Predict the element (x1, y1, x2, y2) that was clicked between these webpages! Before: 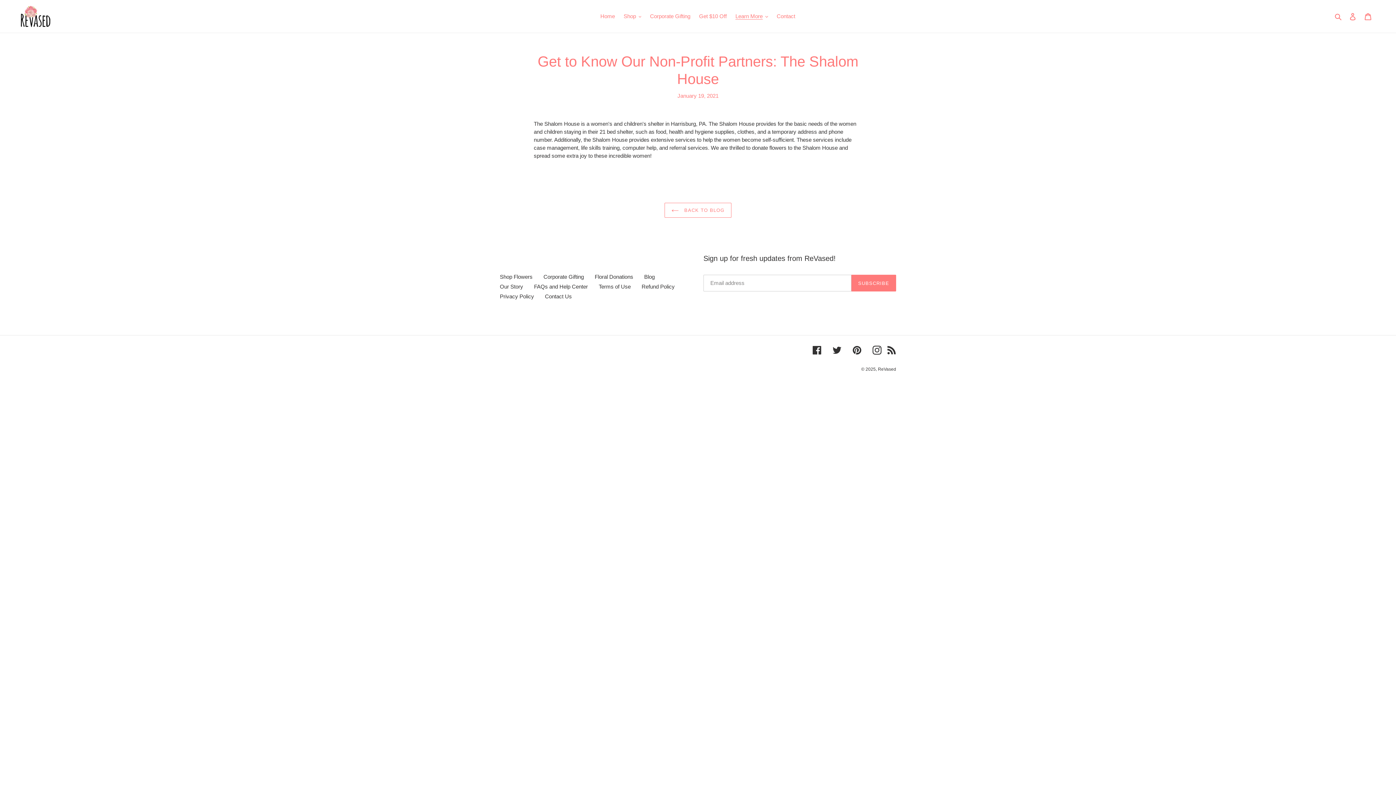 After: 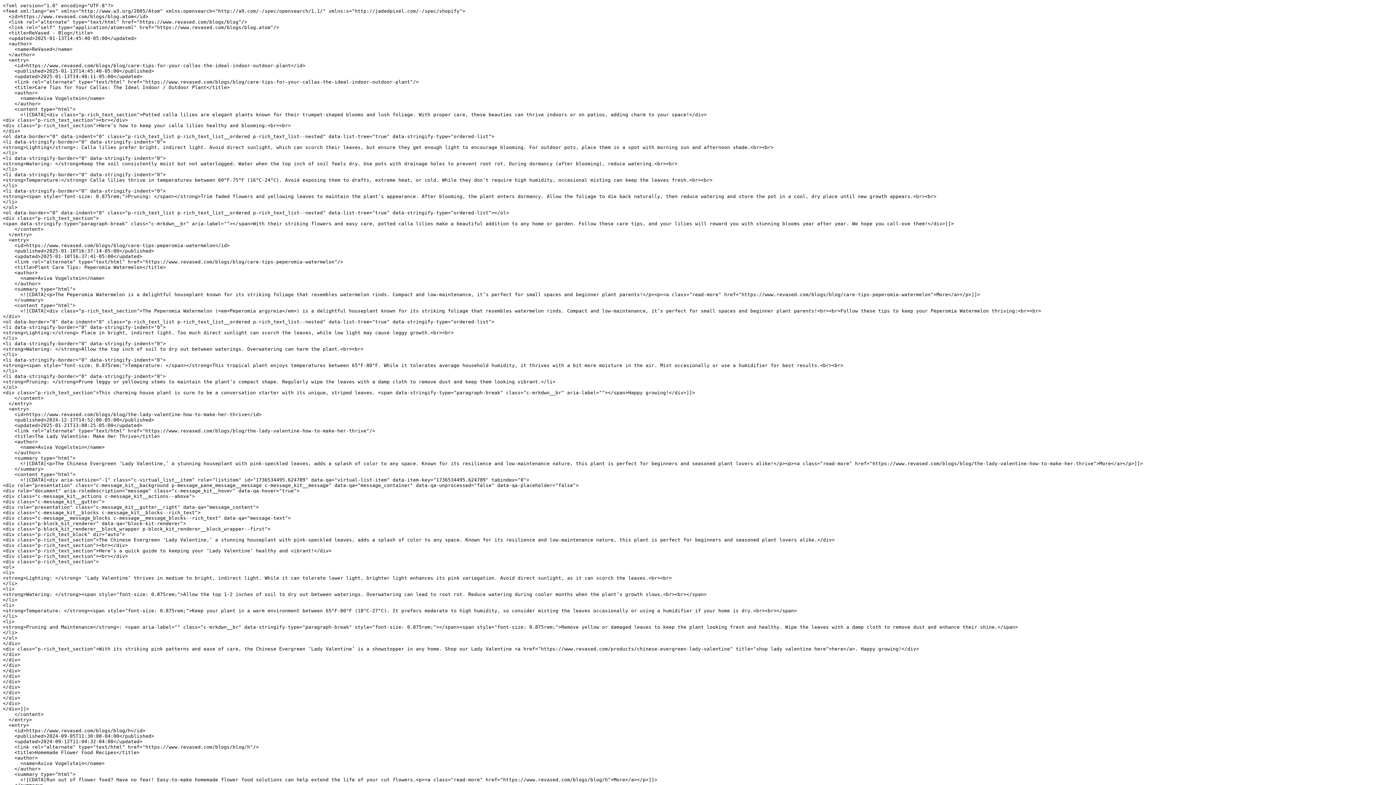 Action: label: RSS bbox: (887, 345, 896, 354)